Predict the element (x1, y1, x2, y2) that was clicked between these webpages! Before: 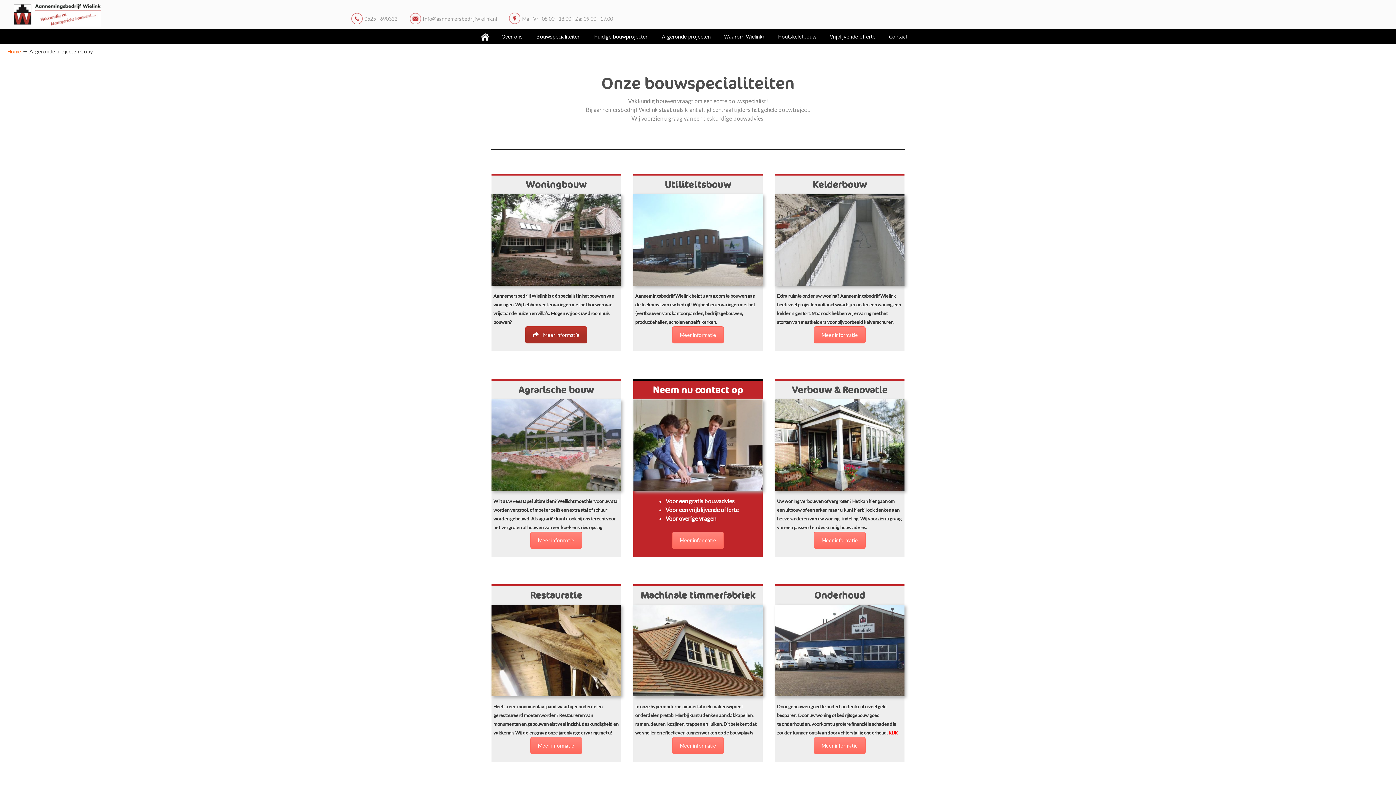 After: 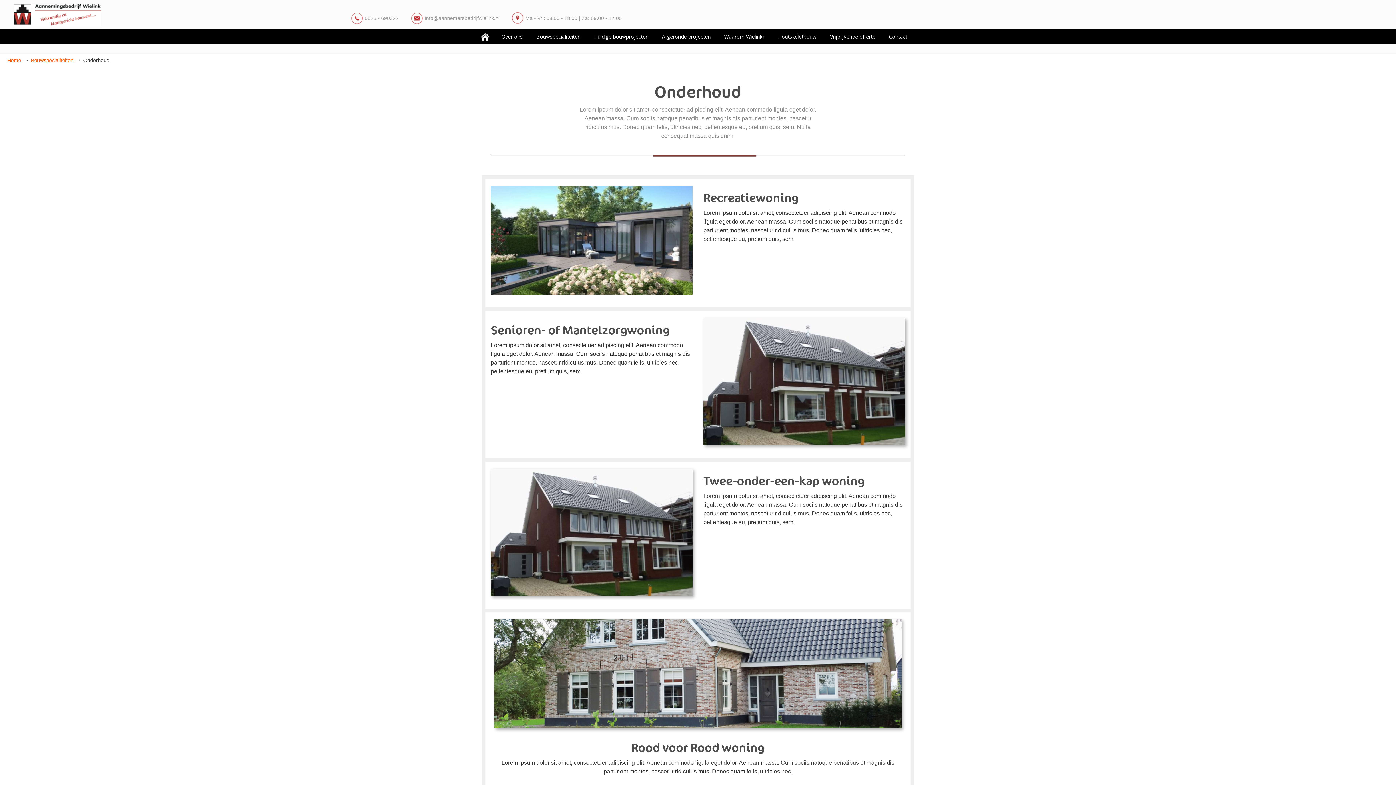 Action: label: Meer informatie bbox: (814, 737, 865, 754)